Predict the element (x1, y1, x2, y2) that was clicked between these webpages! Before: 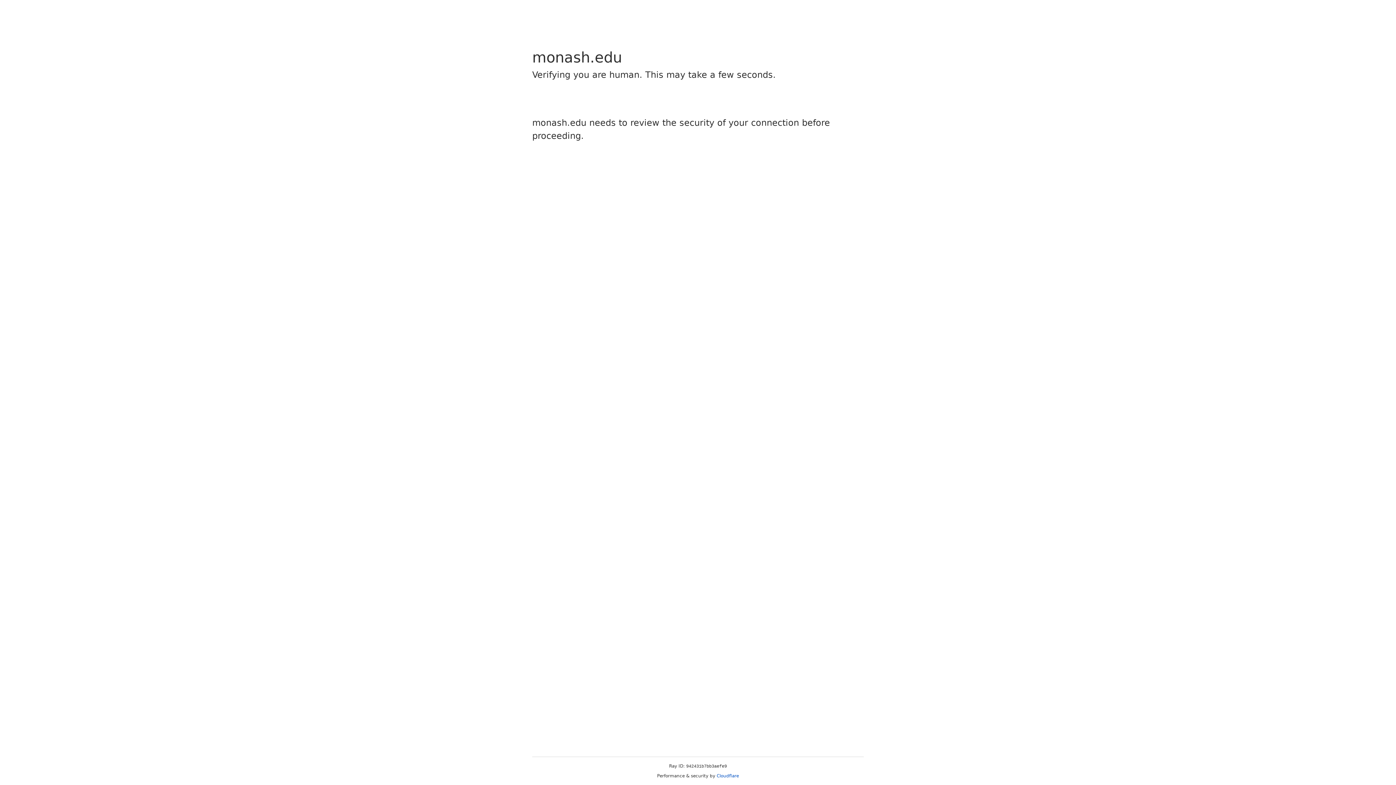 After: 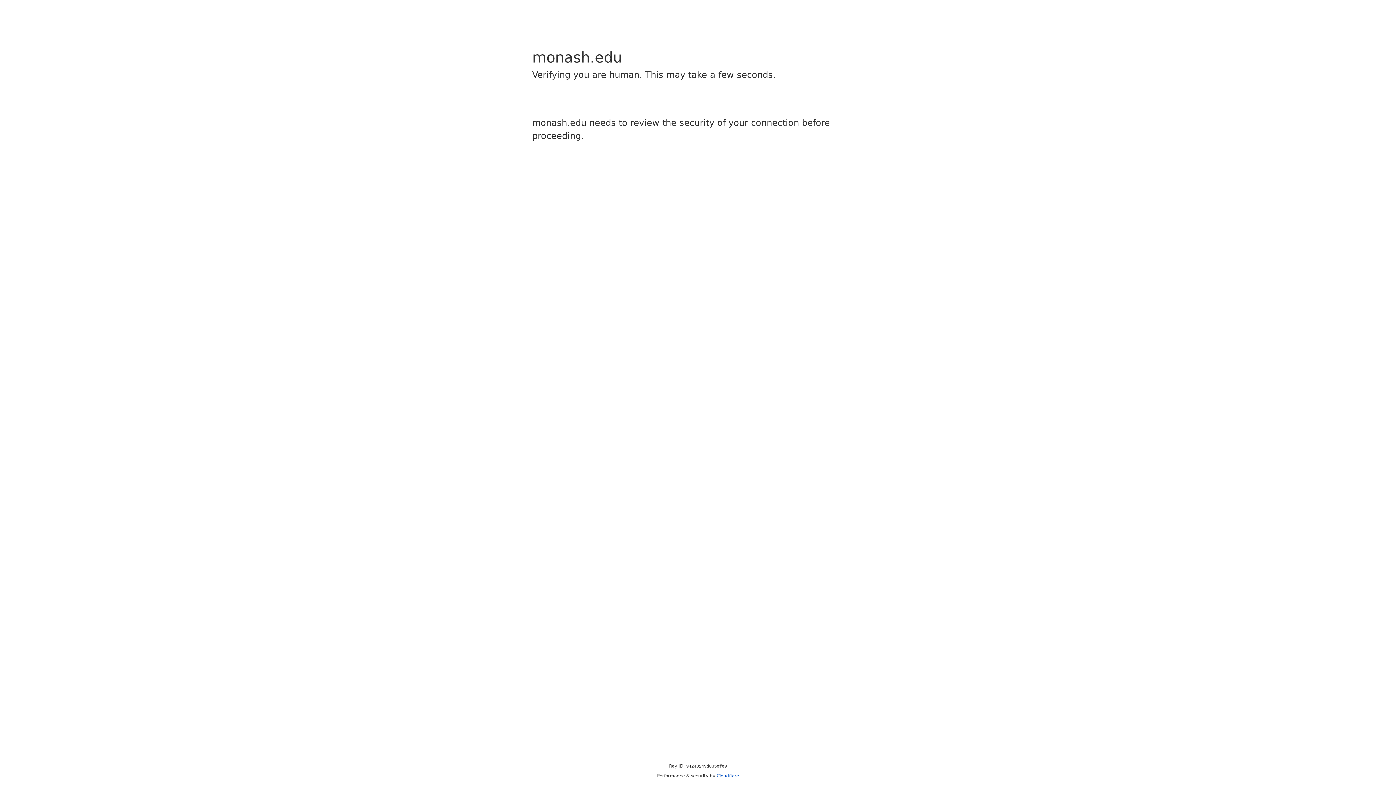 Action: label: Cloudflare bbox: (716, 773, 739, 778)